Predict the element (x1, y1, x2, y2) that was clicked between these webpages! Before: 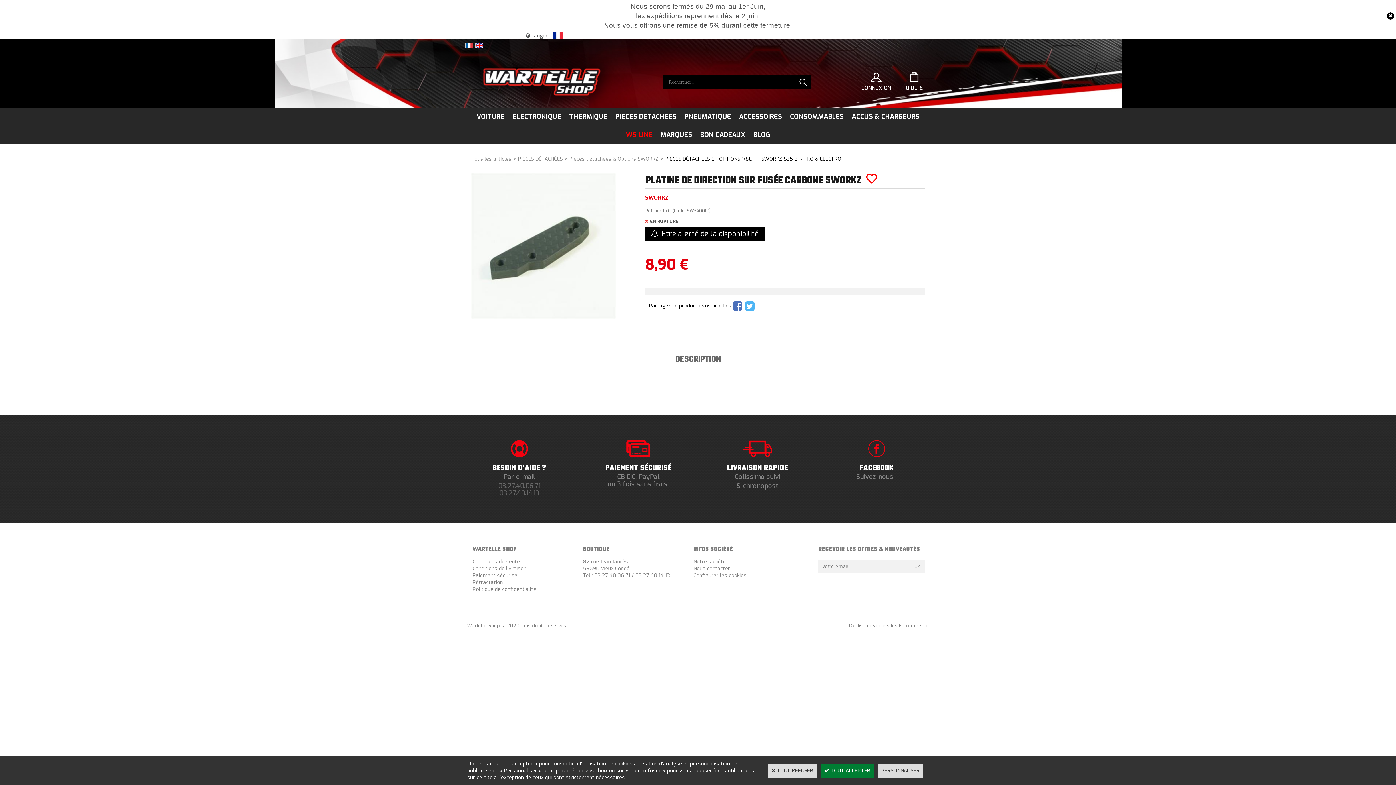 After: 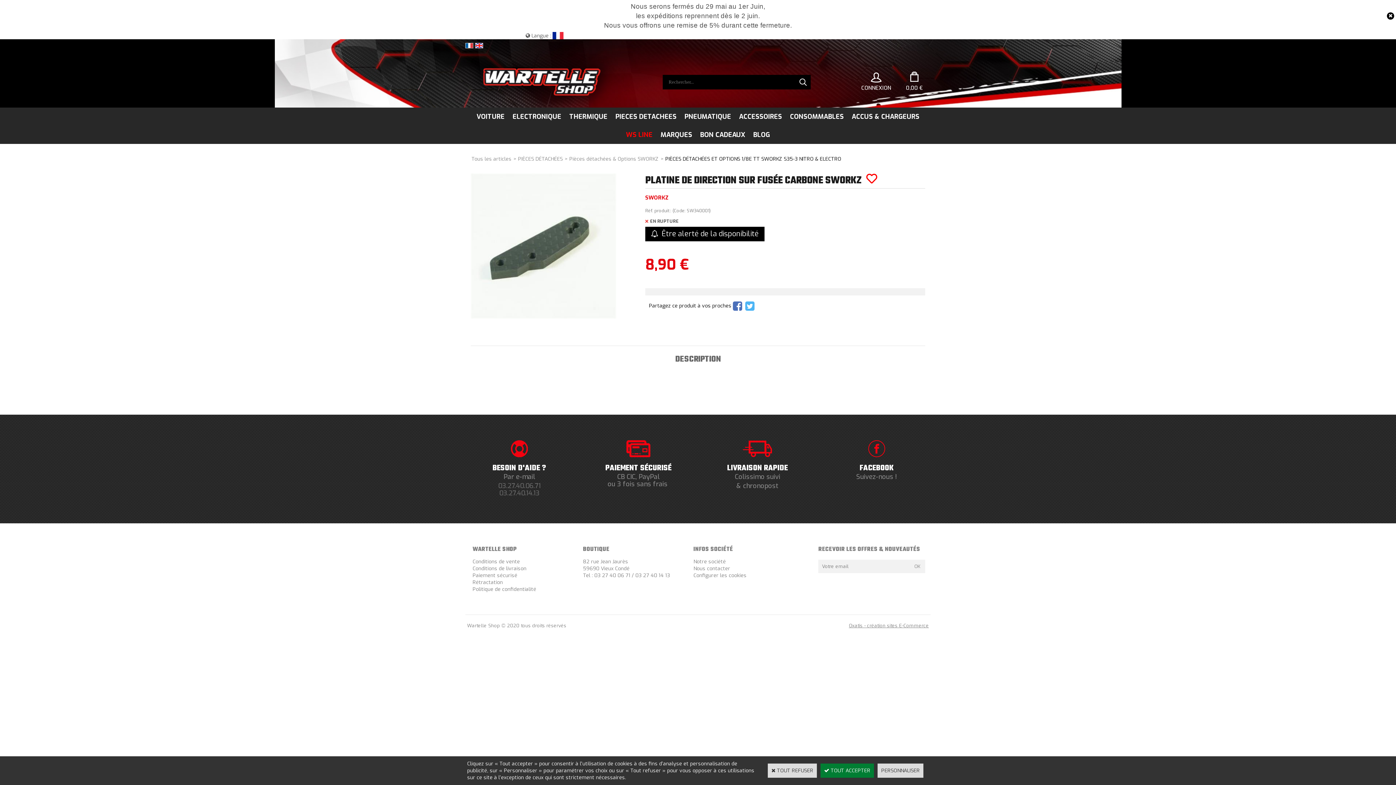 Action: bbox: (847, 620, 930, 630) label: Oxatis - création sites E-Commerce